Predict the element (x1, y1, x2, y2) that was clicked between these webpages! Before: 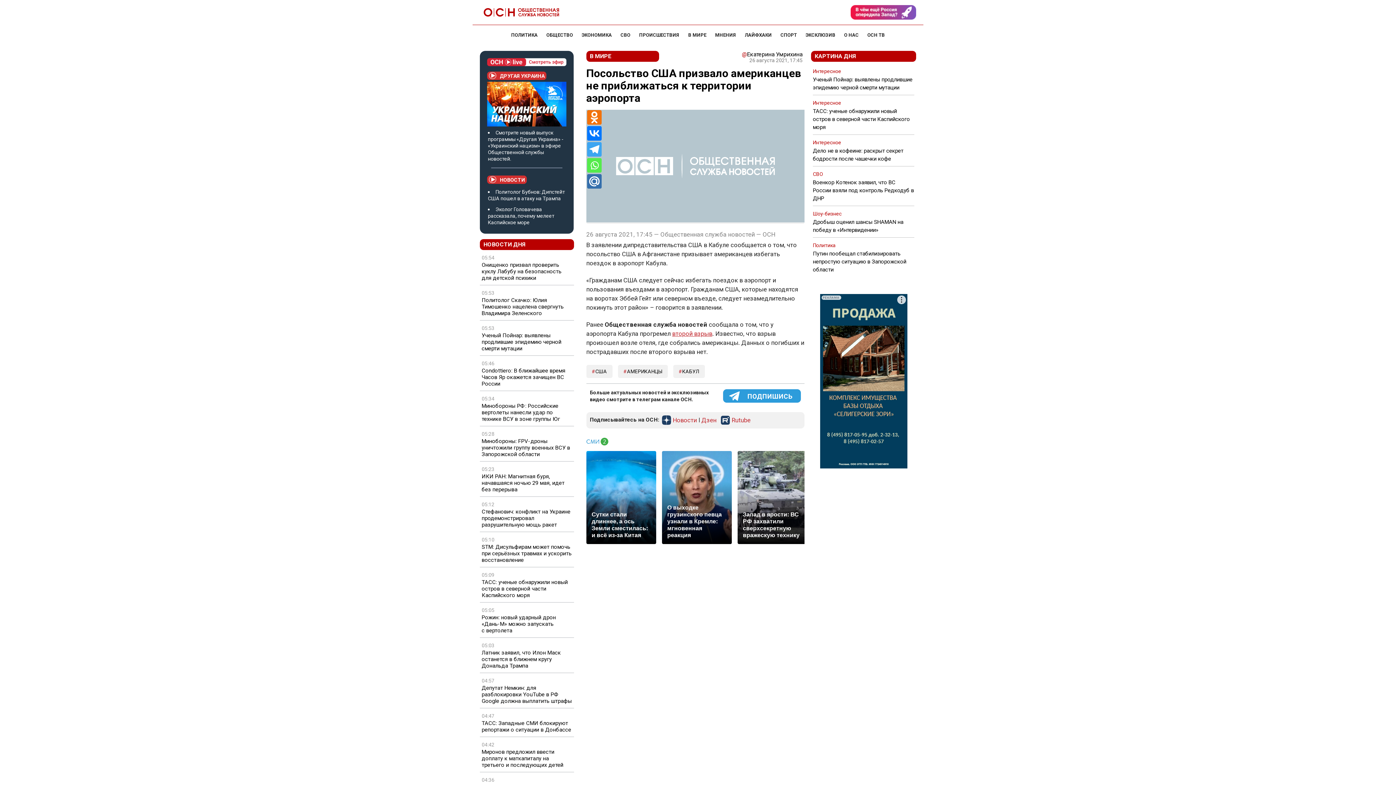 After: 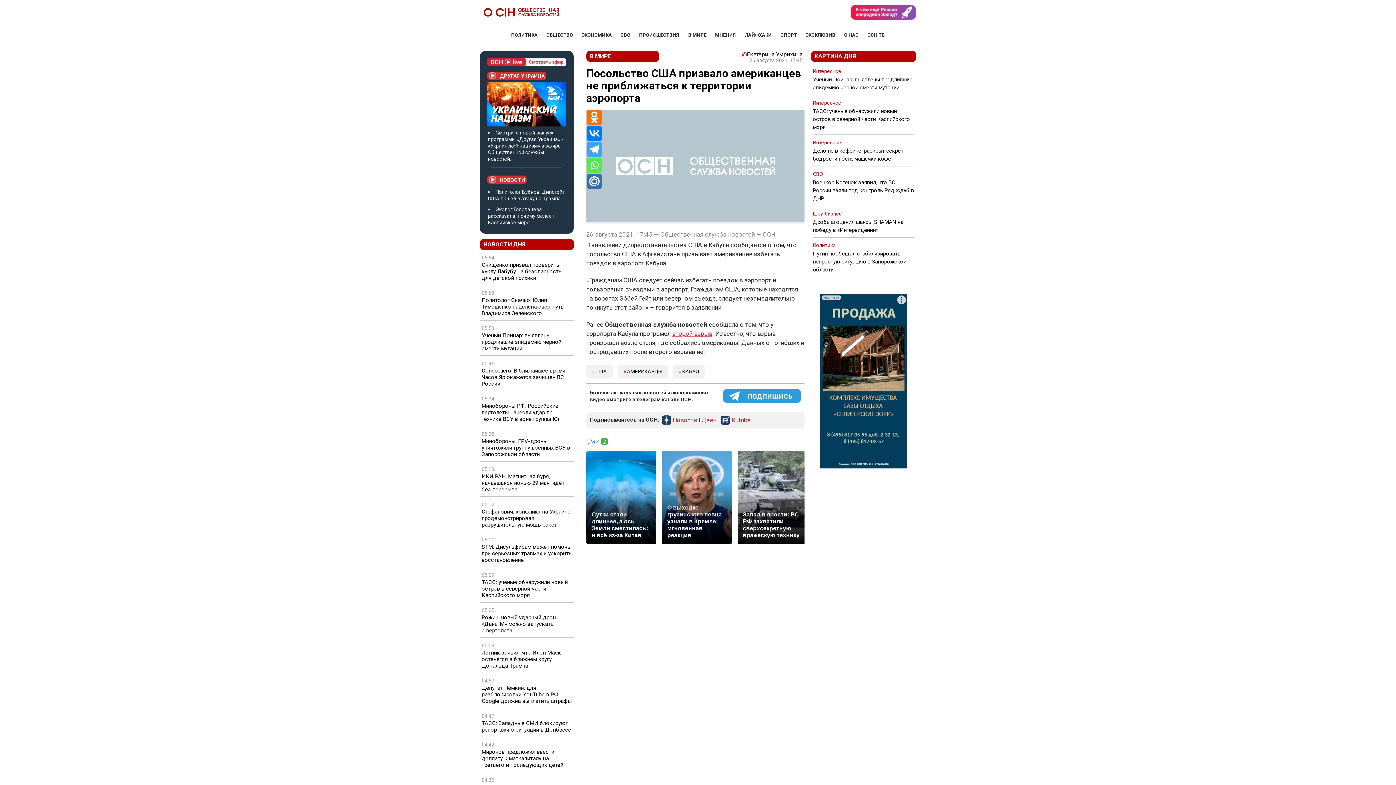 Action: label: Whatsapp bbox: (587, 158, 601, 172)